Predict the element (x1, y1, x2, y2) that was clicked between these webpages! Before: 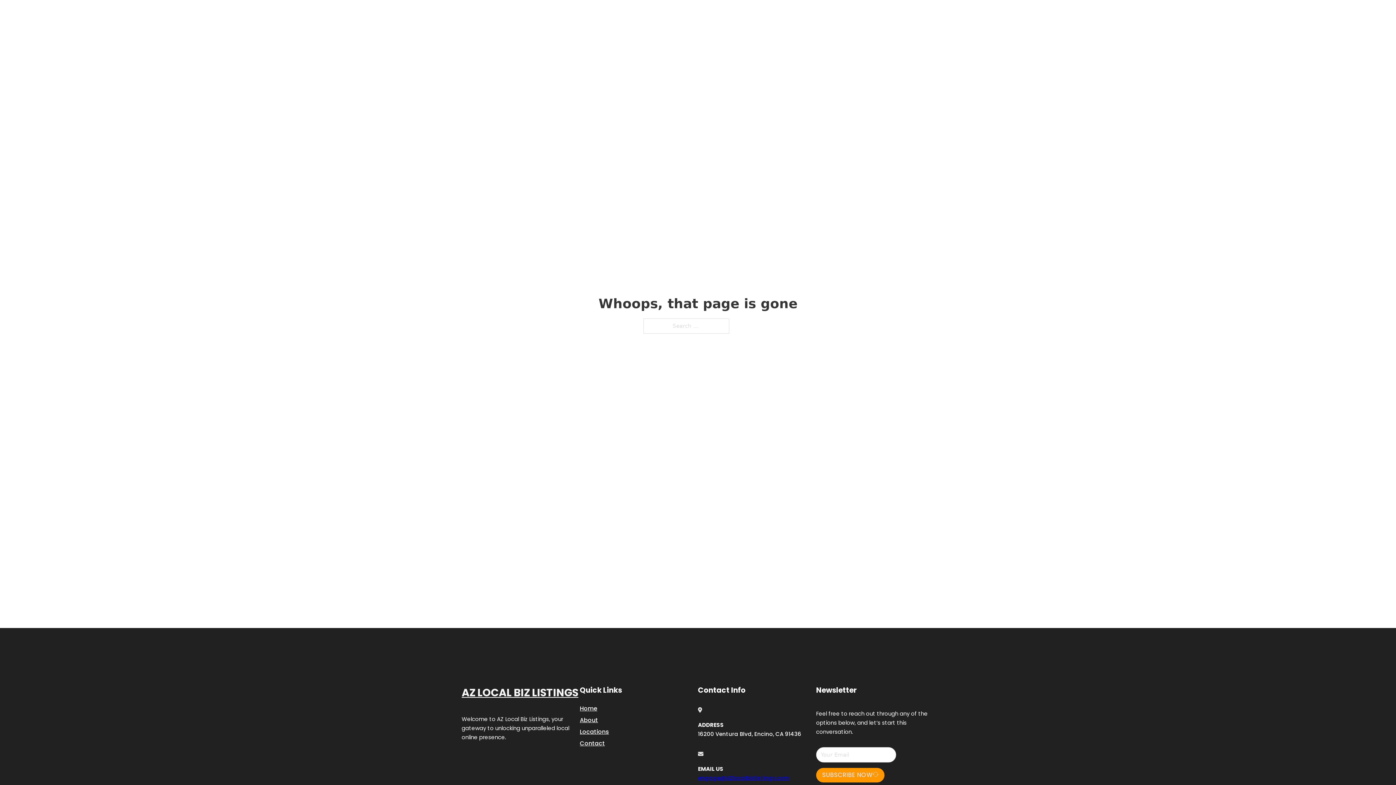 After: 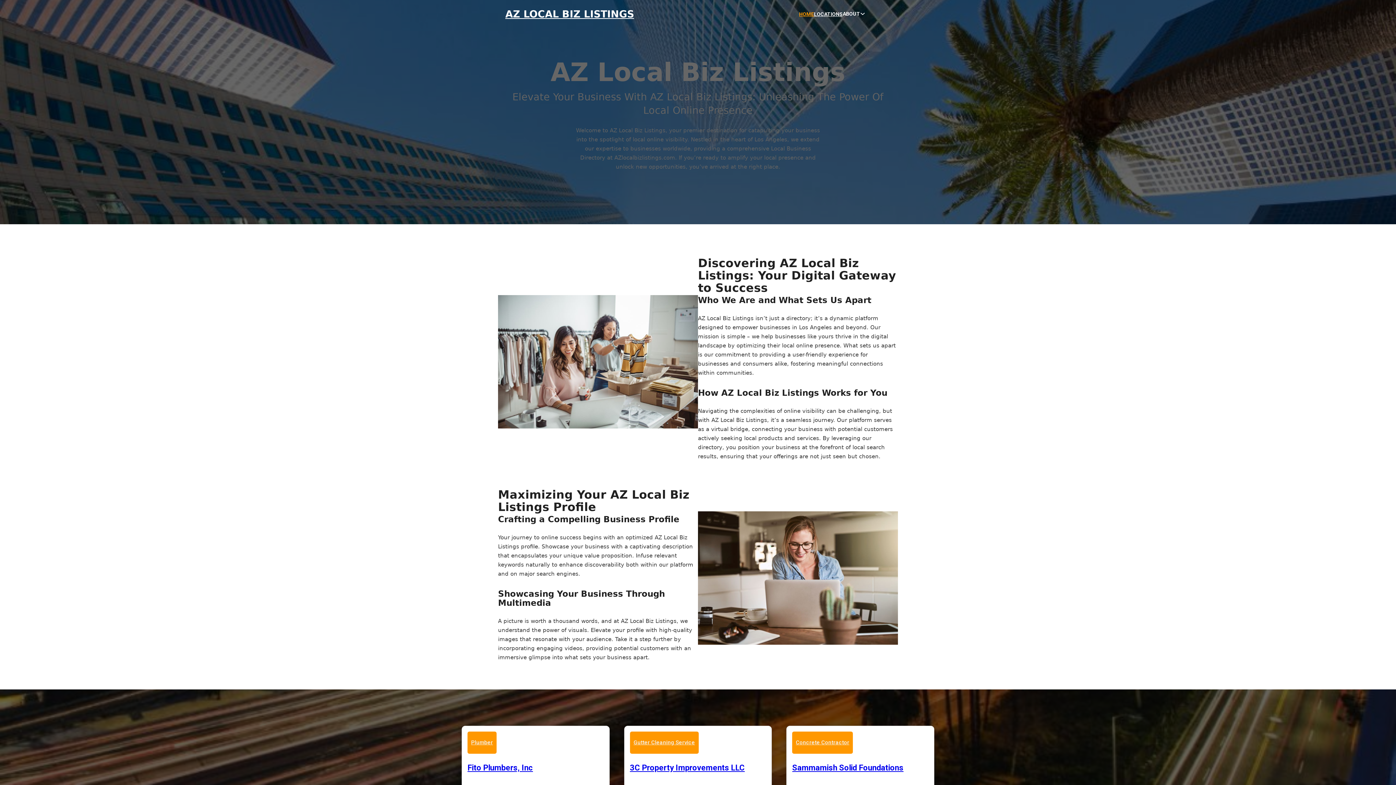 Action: bbox: (799, 10, 814, 18) label: HOME